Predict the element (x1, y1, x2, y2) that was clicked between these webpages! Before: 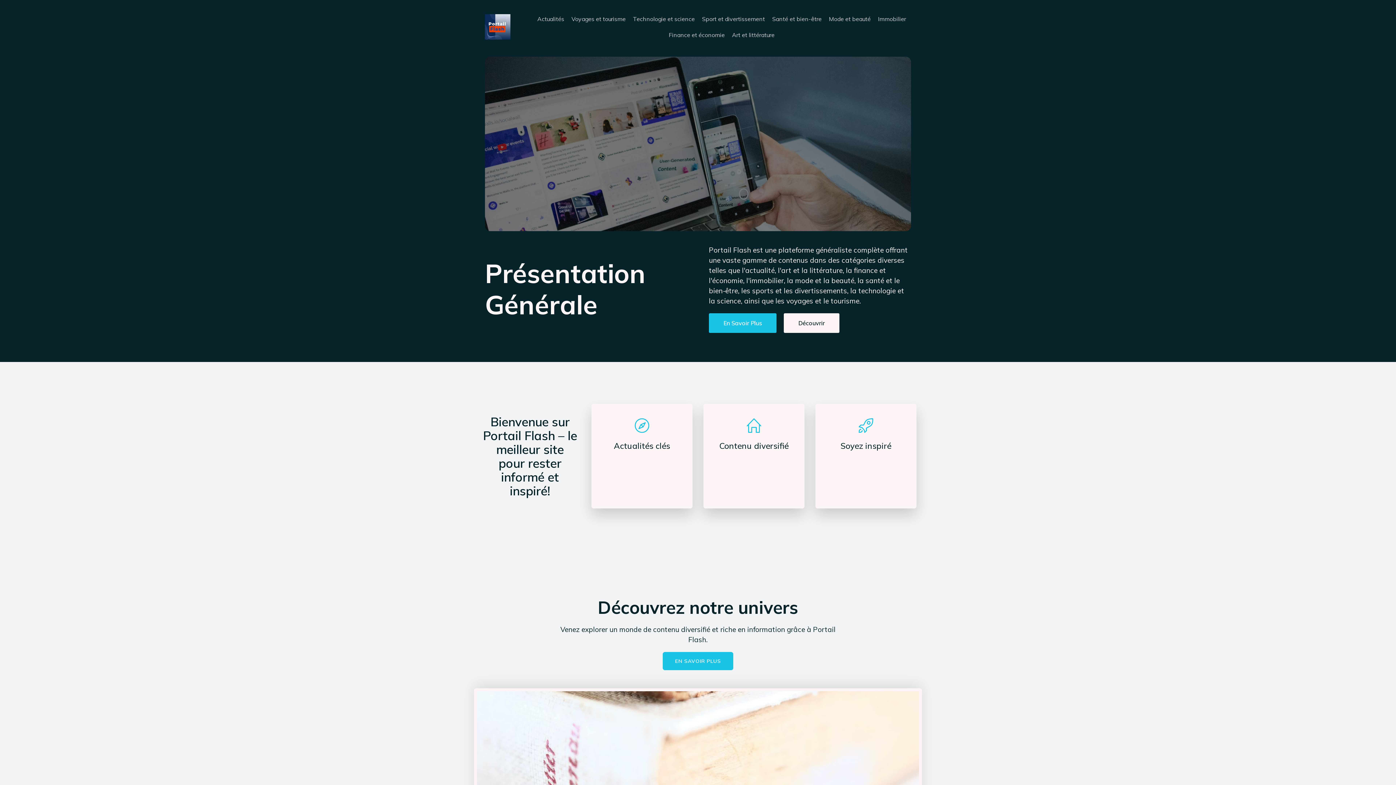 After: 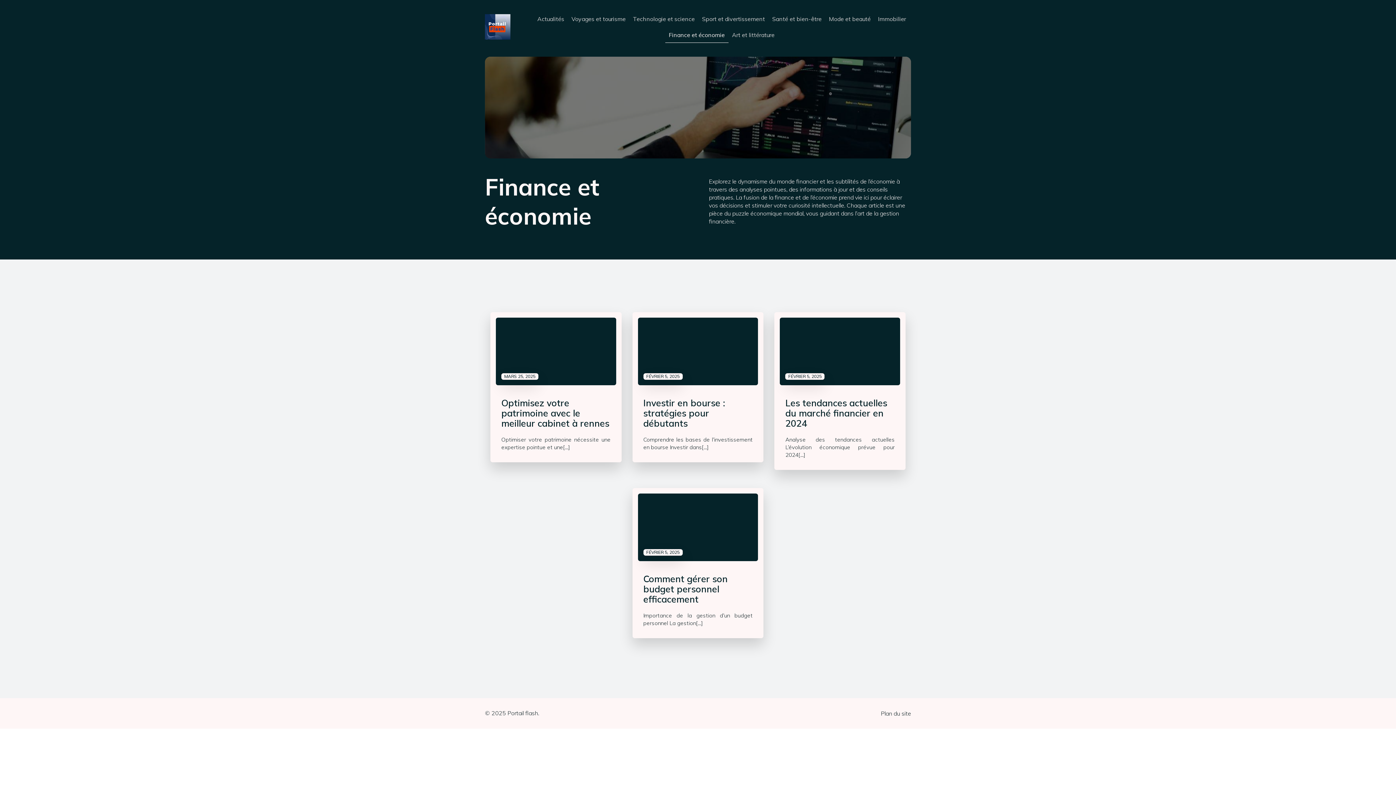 Action: label: Finance et économie bbox: (665, 26, 728, 42)